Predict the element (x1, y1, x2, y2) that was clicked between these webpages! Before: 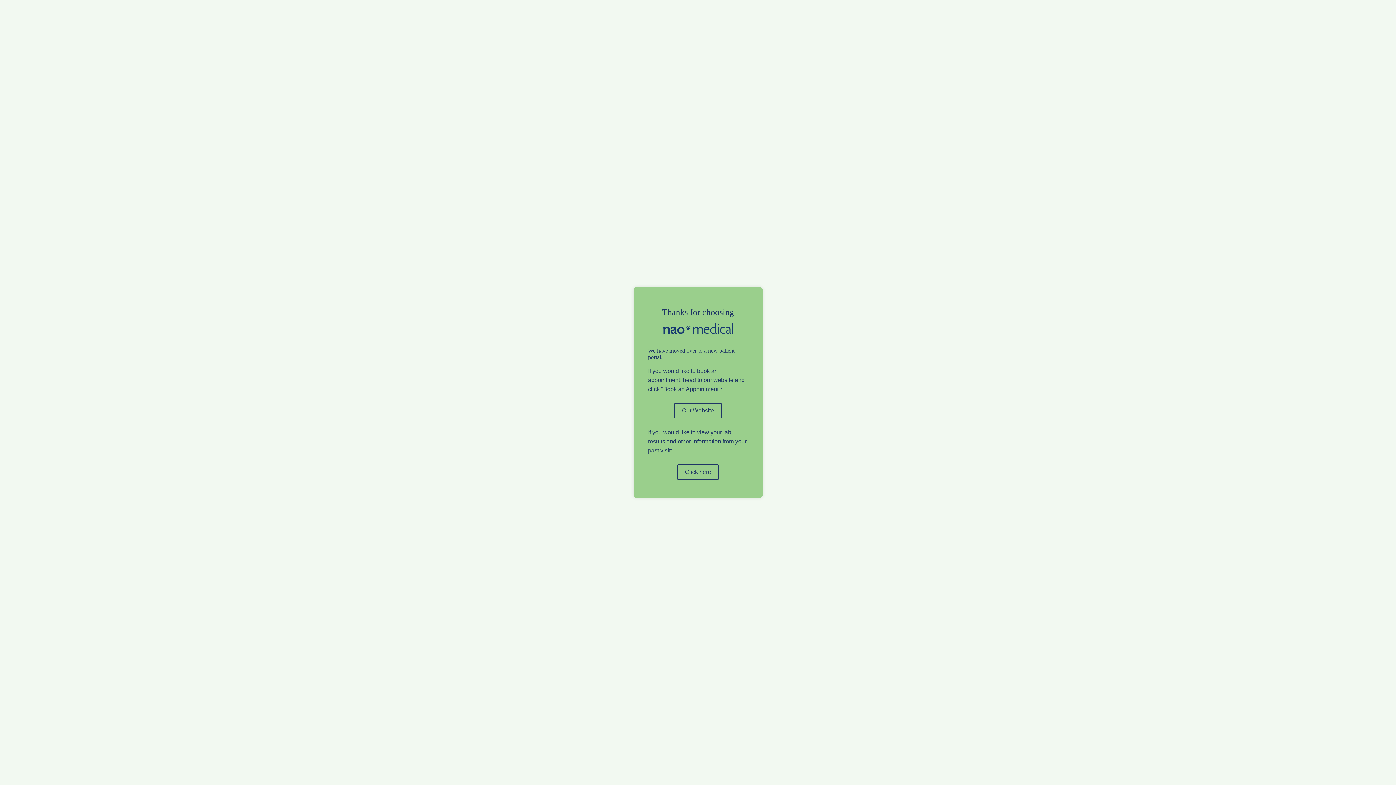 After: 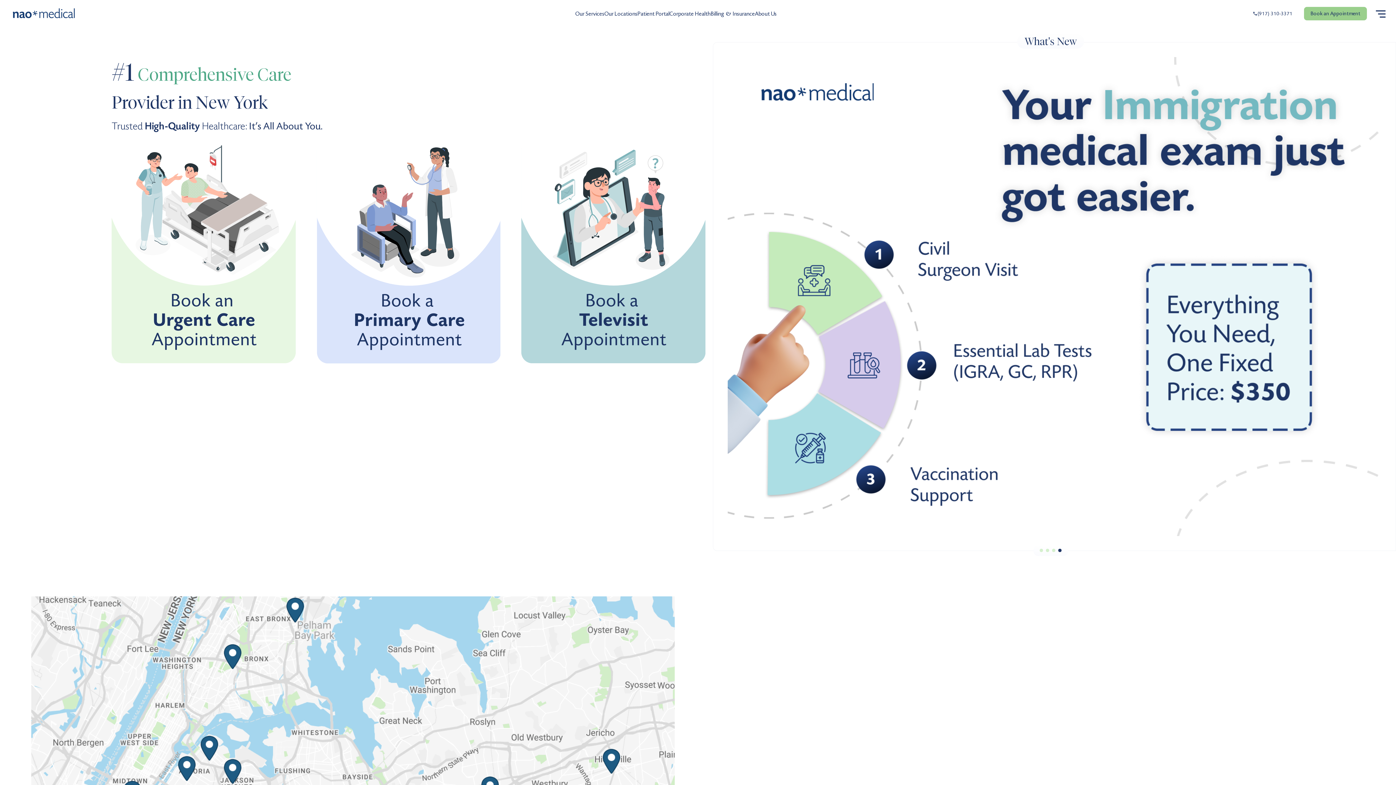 Action: label: Our Website bbox: (674, 403, 722, 418)